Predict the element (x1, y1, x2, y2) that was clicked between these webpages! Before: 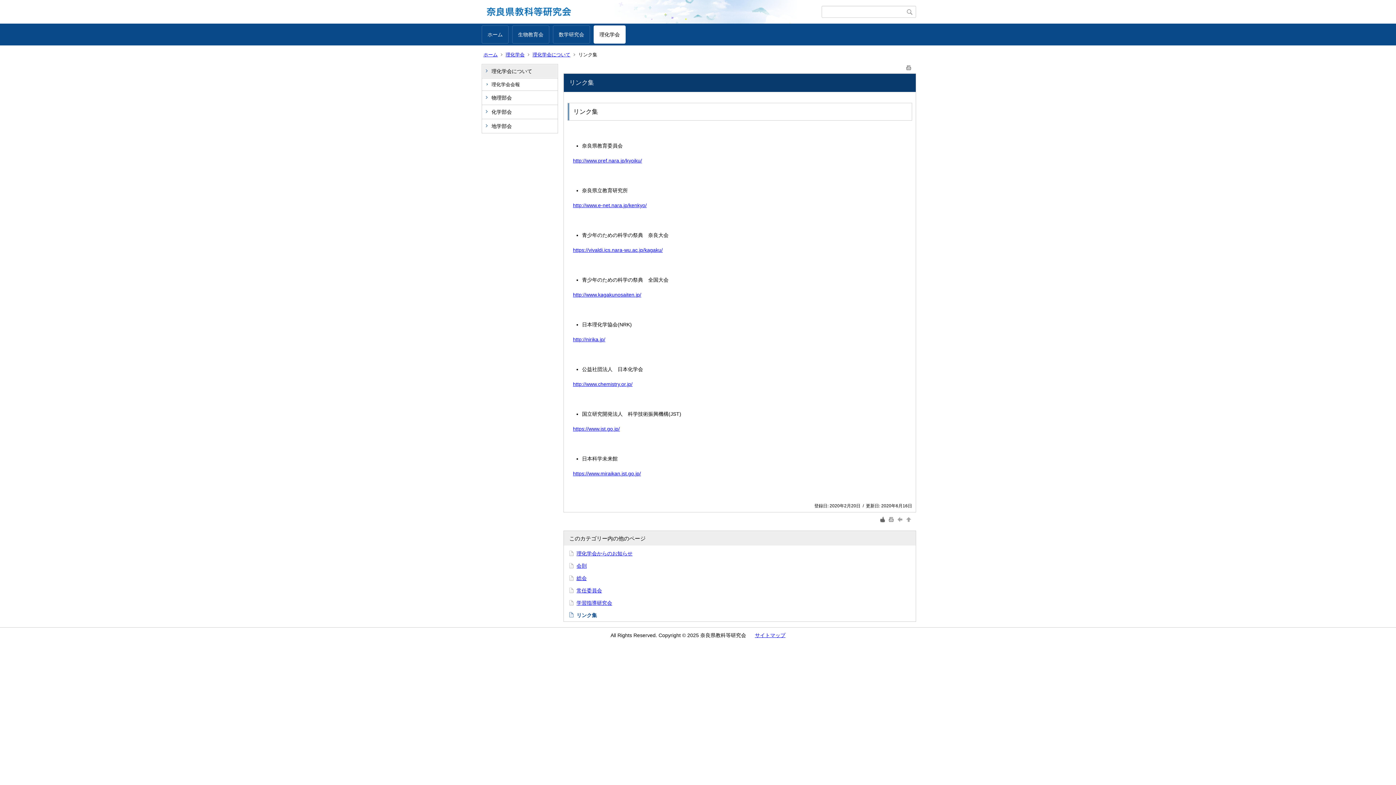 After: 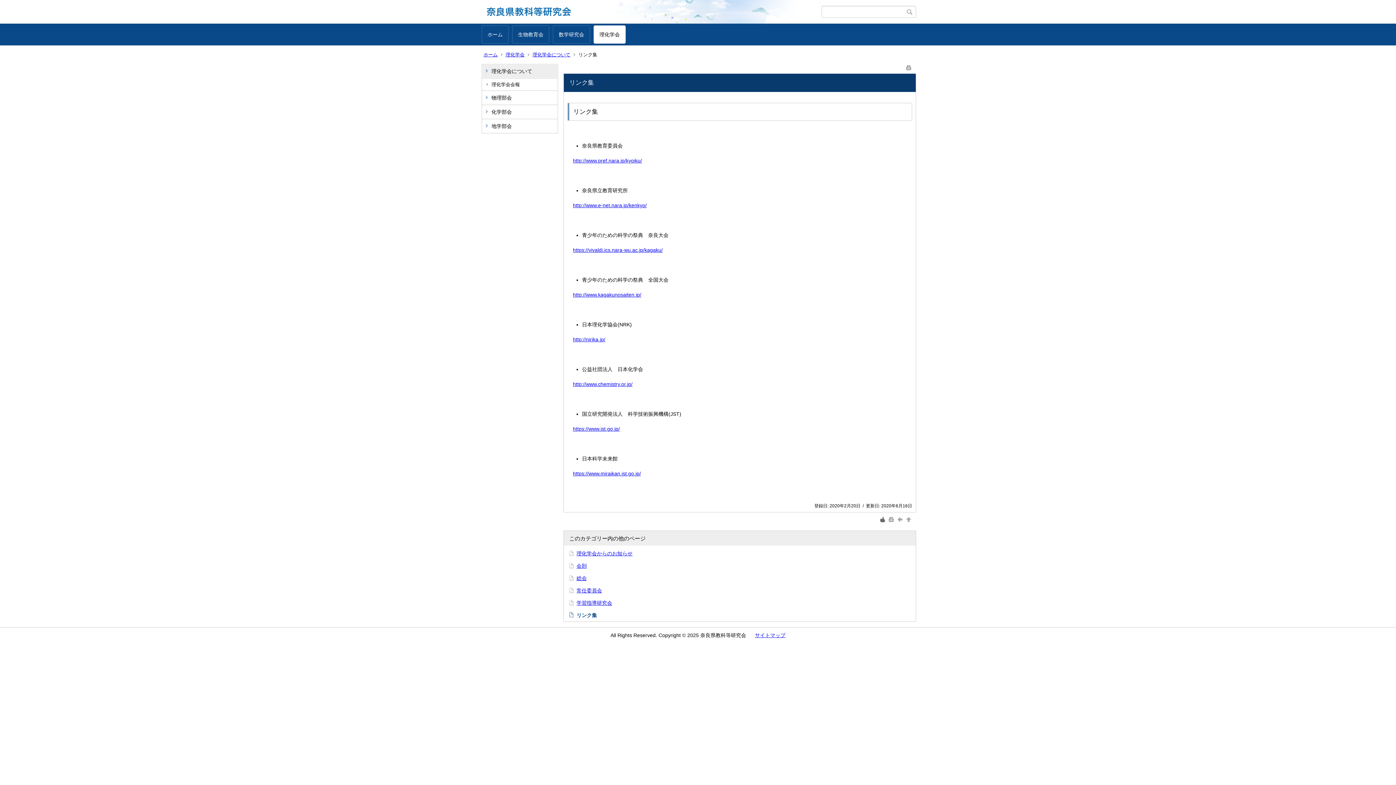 Action: bbox: (905, 516, 912, 522)